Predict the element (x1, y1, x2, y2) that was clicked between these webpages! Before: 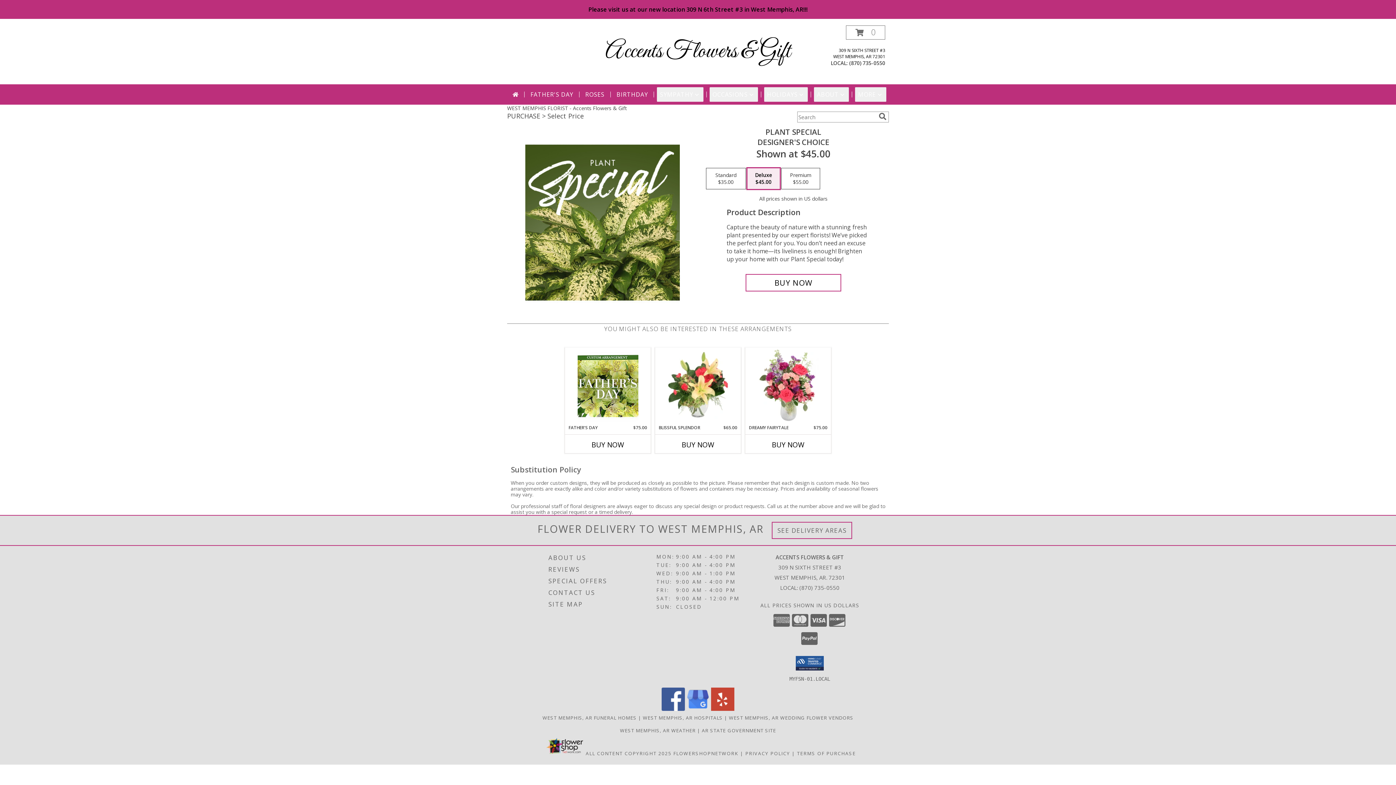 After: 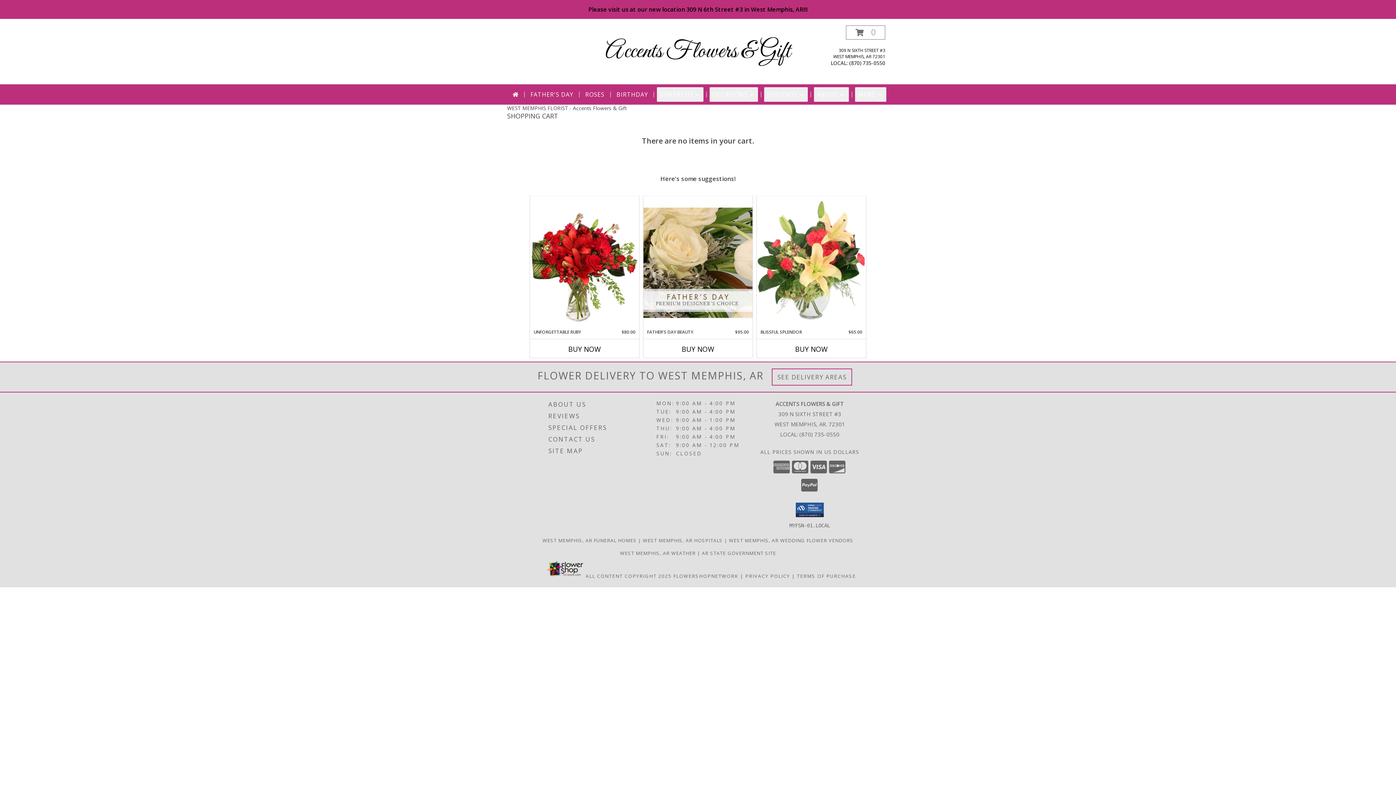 Action: bbox: (846, 25, 885, 39) label: View Items in Cart